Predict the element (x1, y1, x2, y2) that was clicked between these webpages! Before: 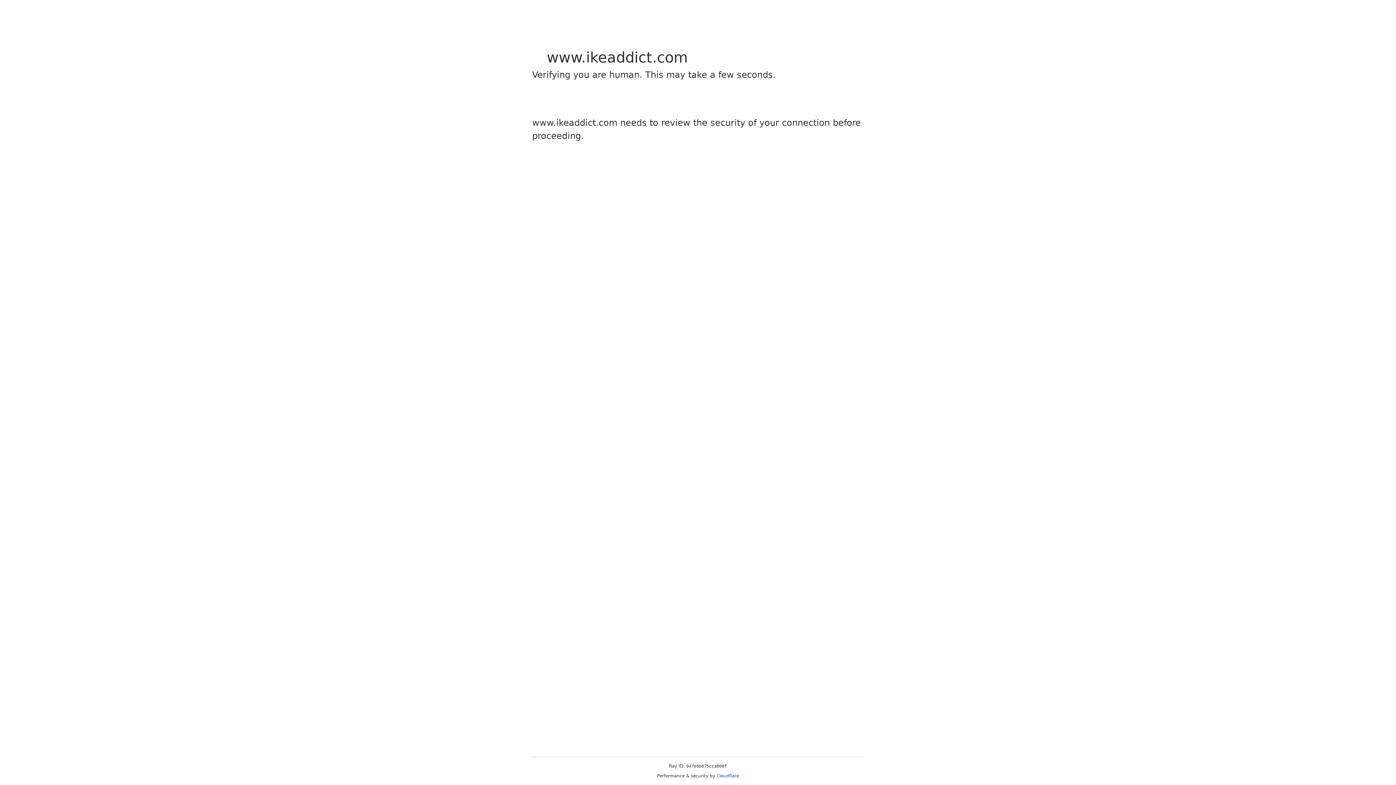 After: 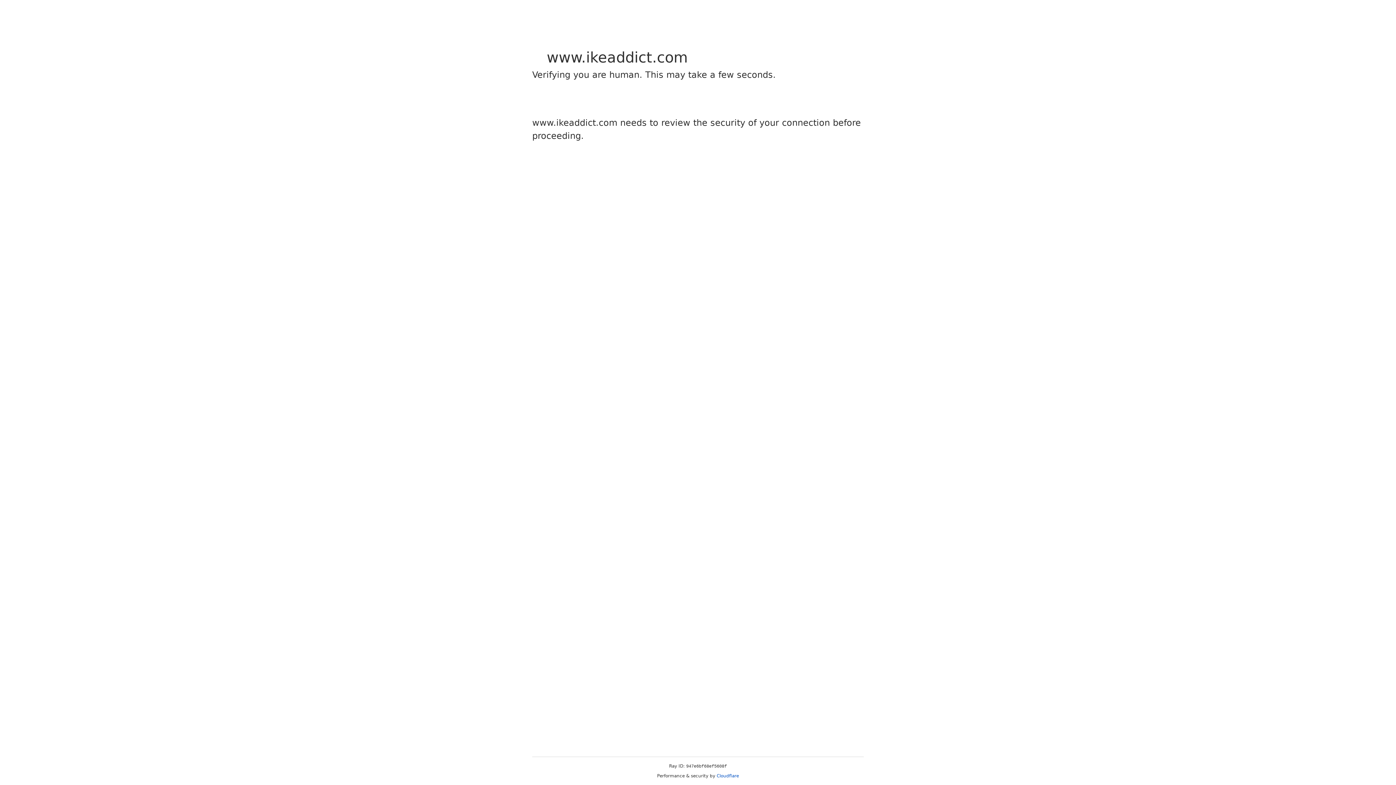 Action: label: Cloudflare bbox: (716, 773, 739, 778)